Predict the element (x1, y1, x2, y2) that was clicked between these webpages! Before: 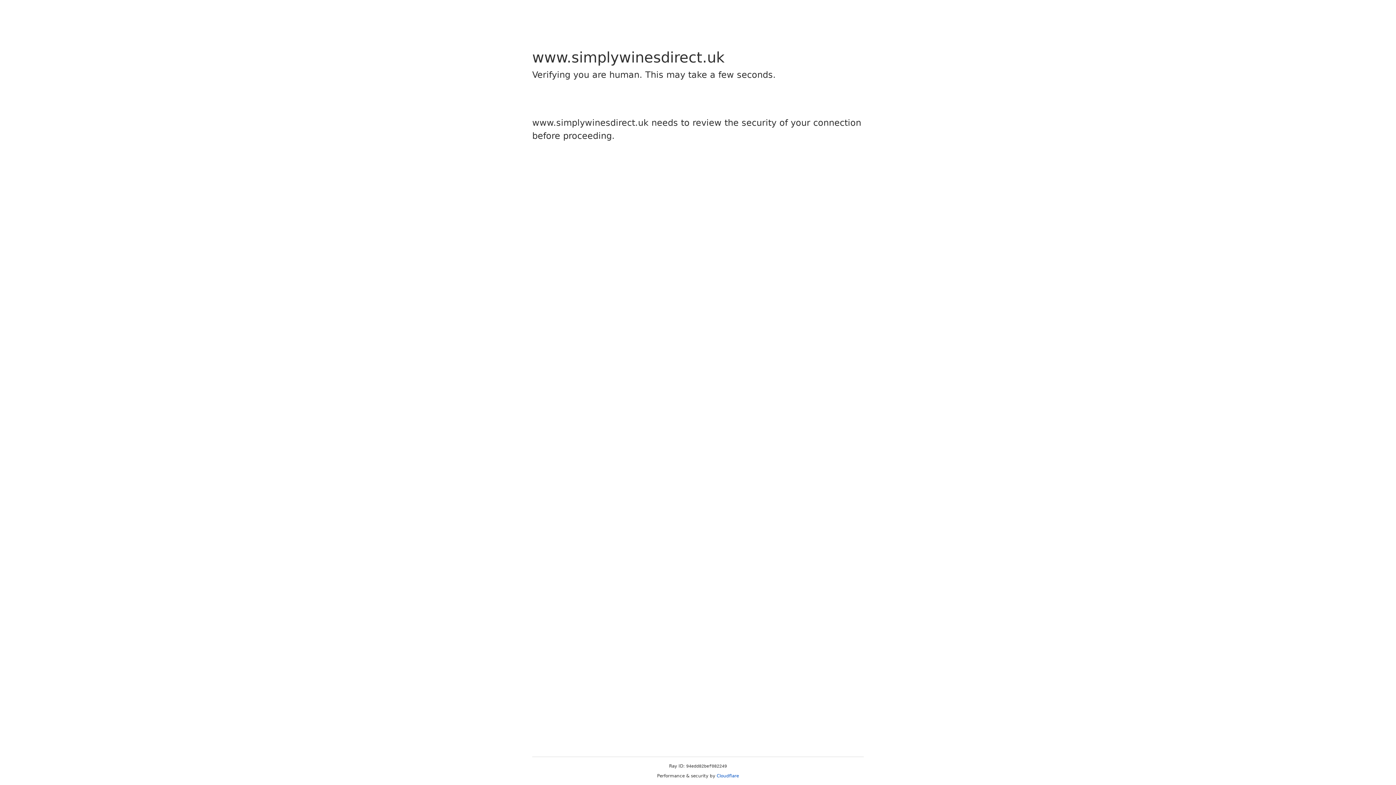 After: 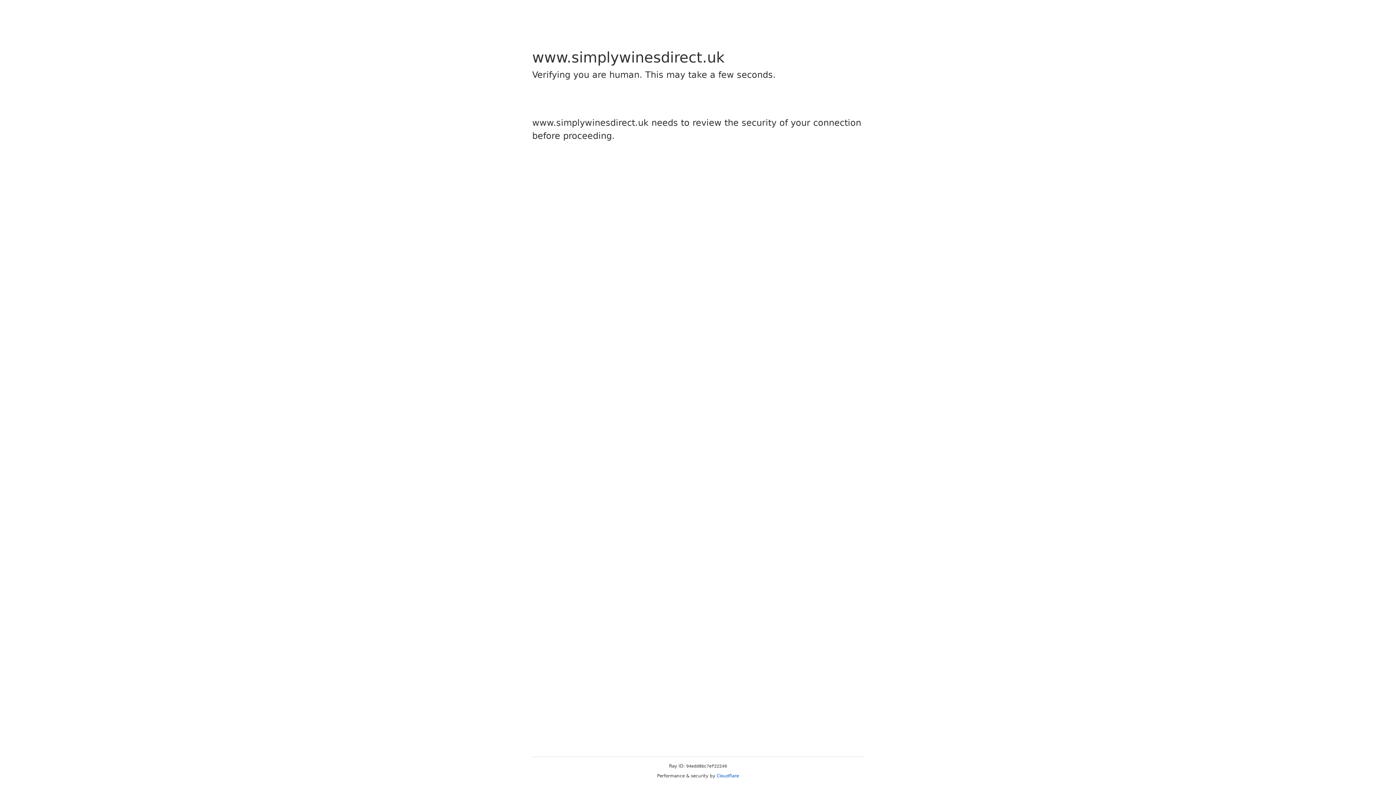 Action: label: Cloudflare bbox: (716, 773, 739, 778)